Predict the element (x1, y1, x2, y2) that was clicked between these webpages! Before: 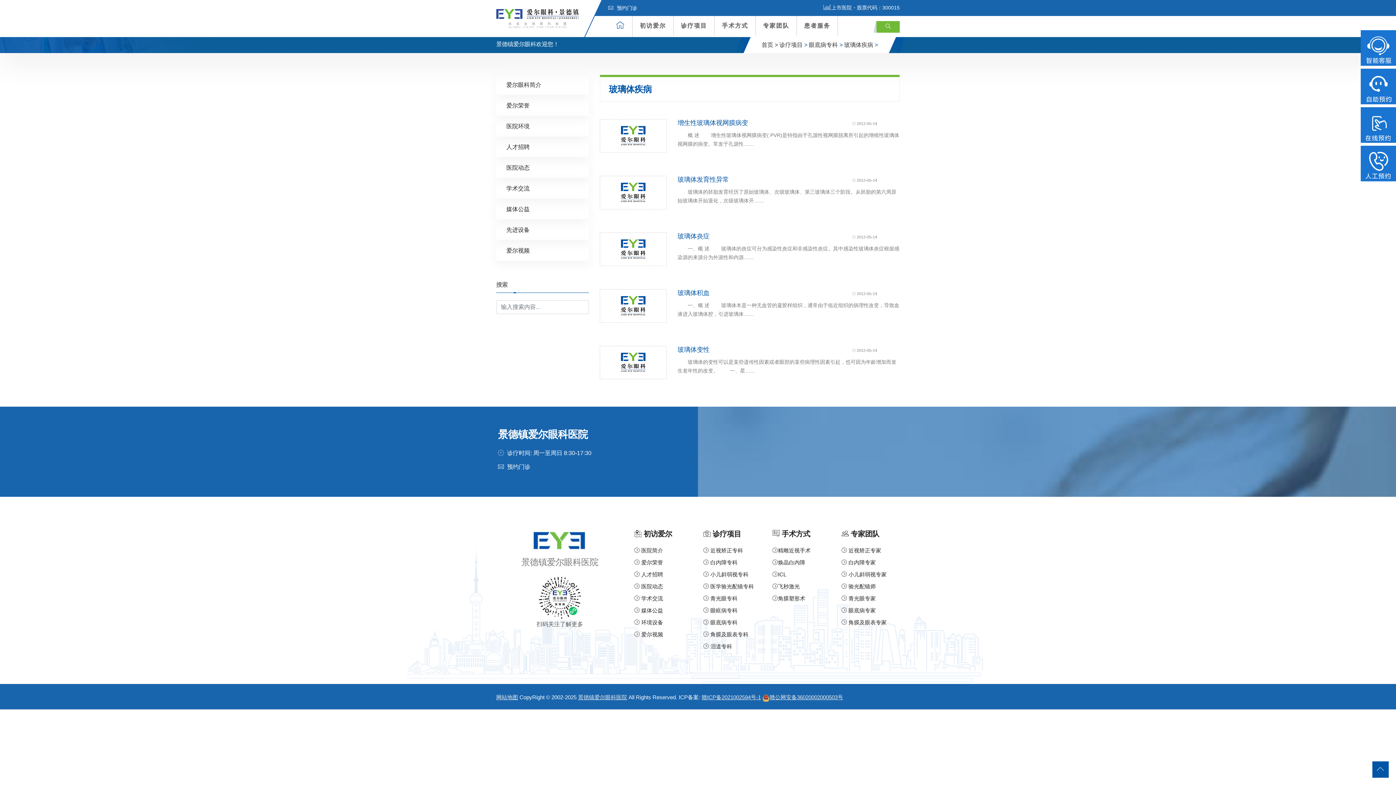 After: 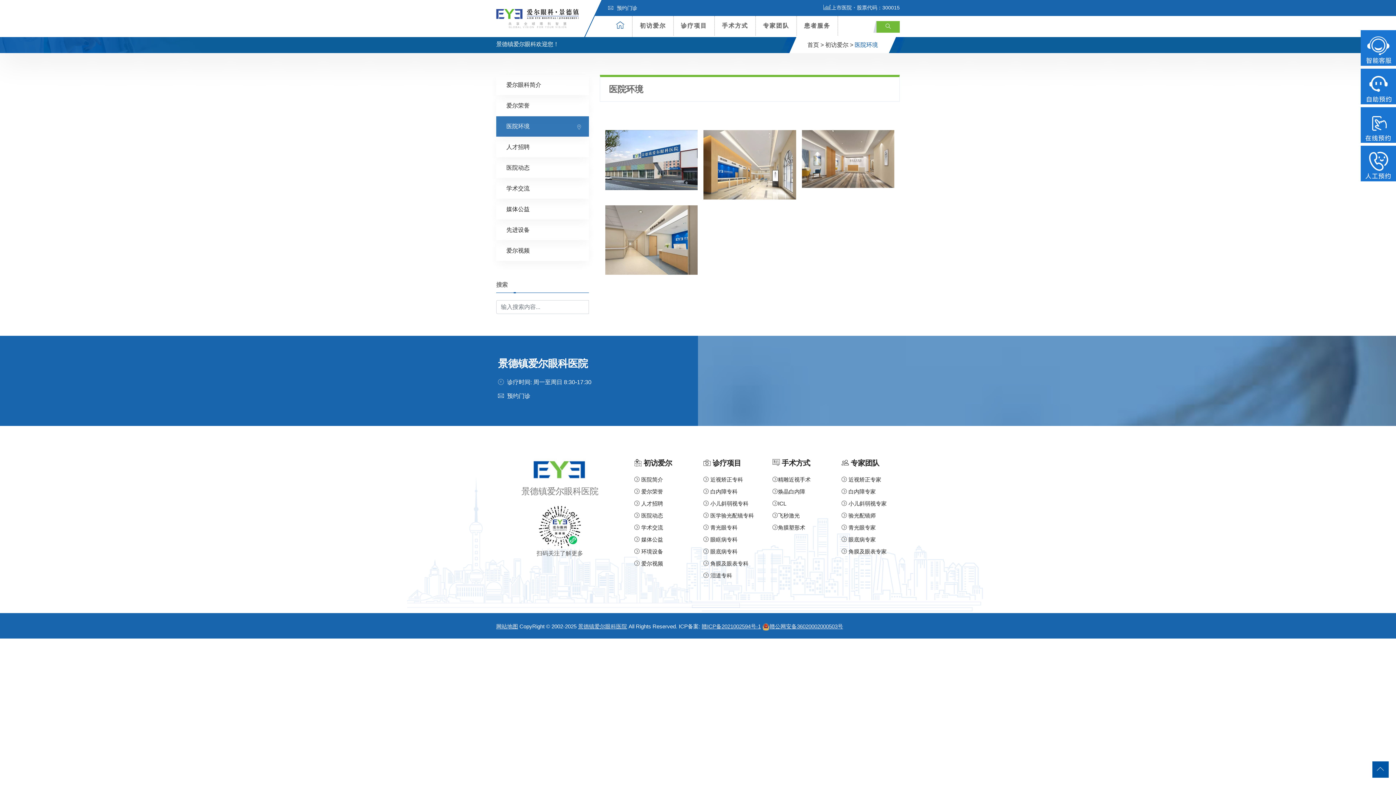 Action: bbox: (496, 116, 589, 136) label: 医院环境